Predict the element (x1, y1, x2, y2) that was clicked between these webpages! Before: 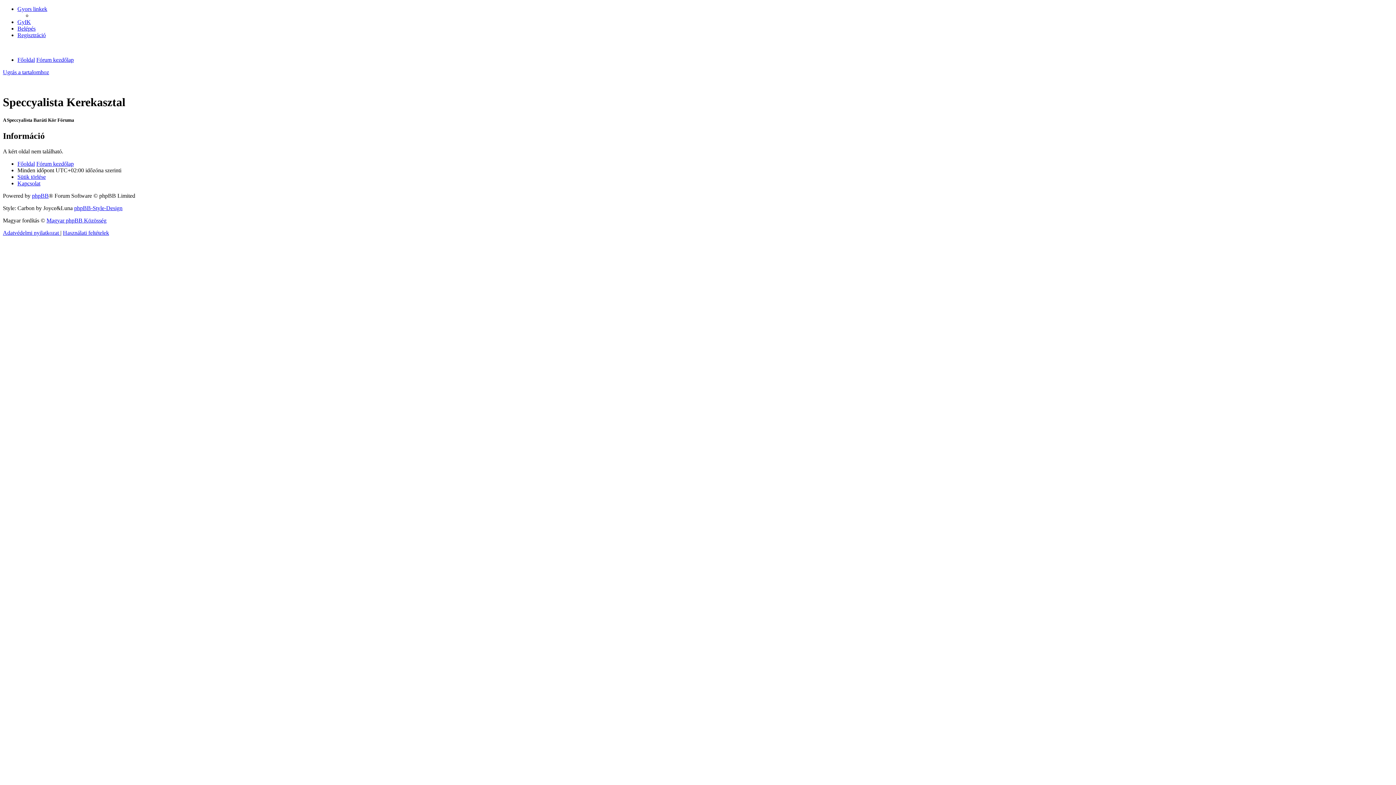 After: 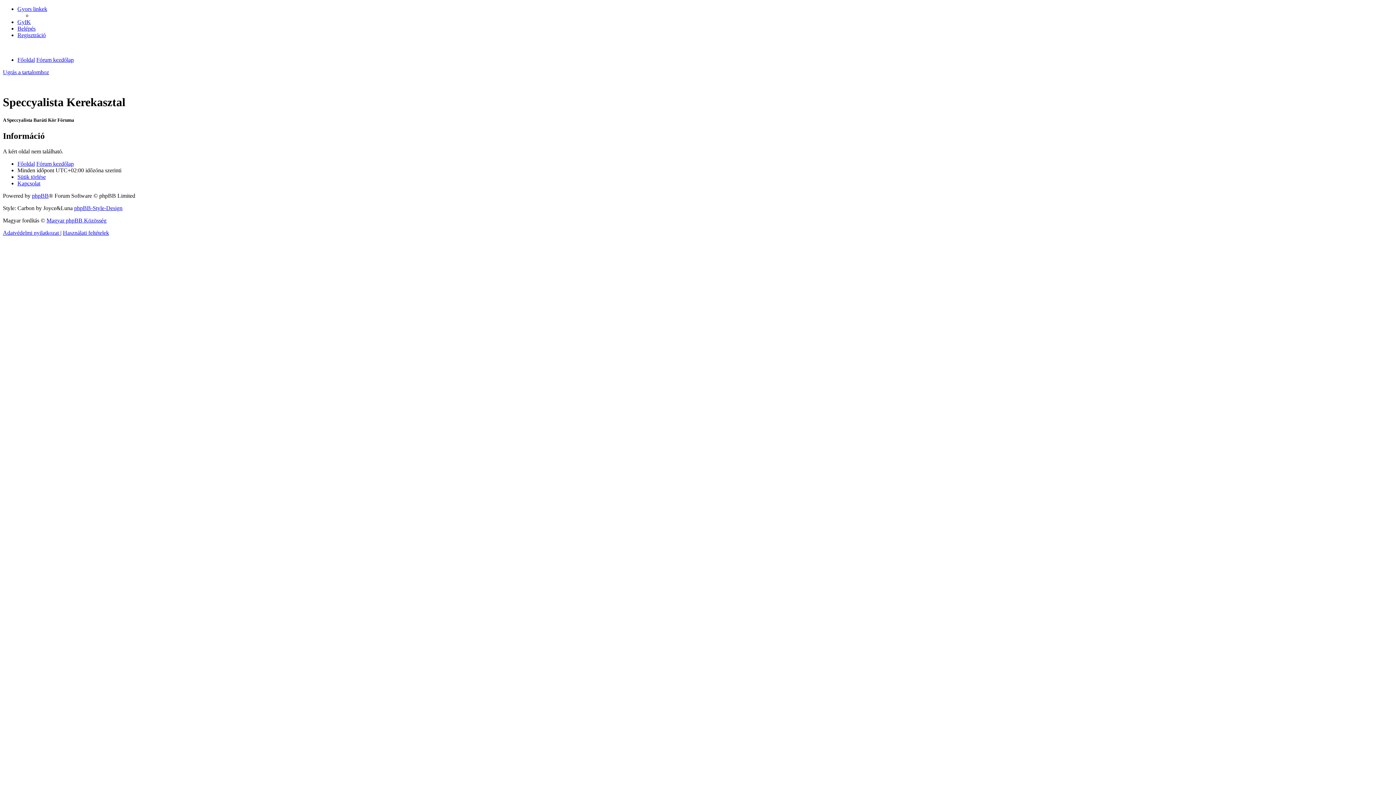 Action: label: Gyors linkek bbox: (17, 5, 47, 12)